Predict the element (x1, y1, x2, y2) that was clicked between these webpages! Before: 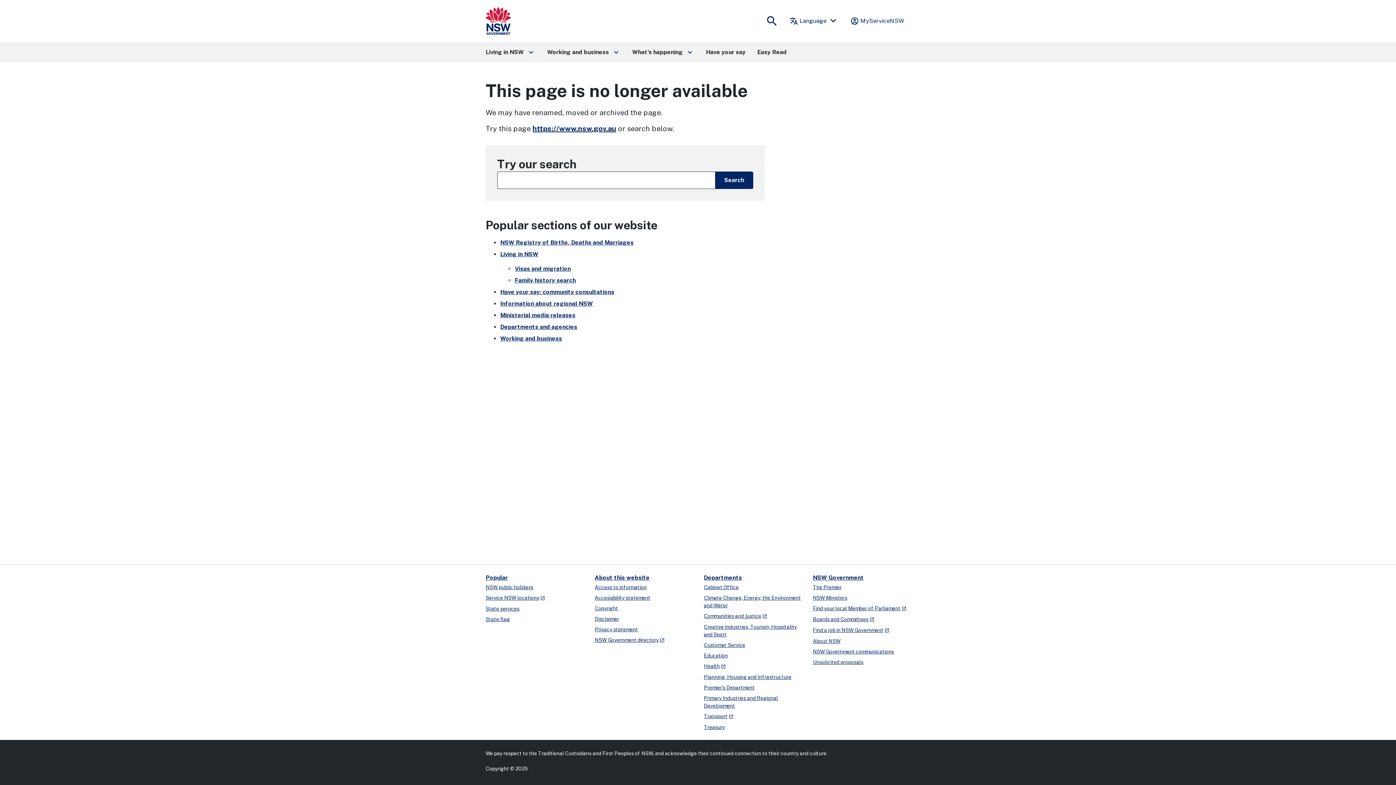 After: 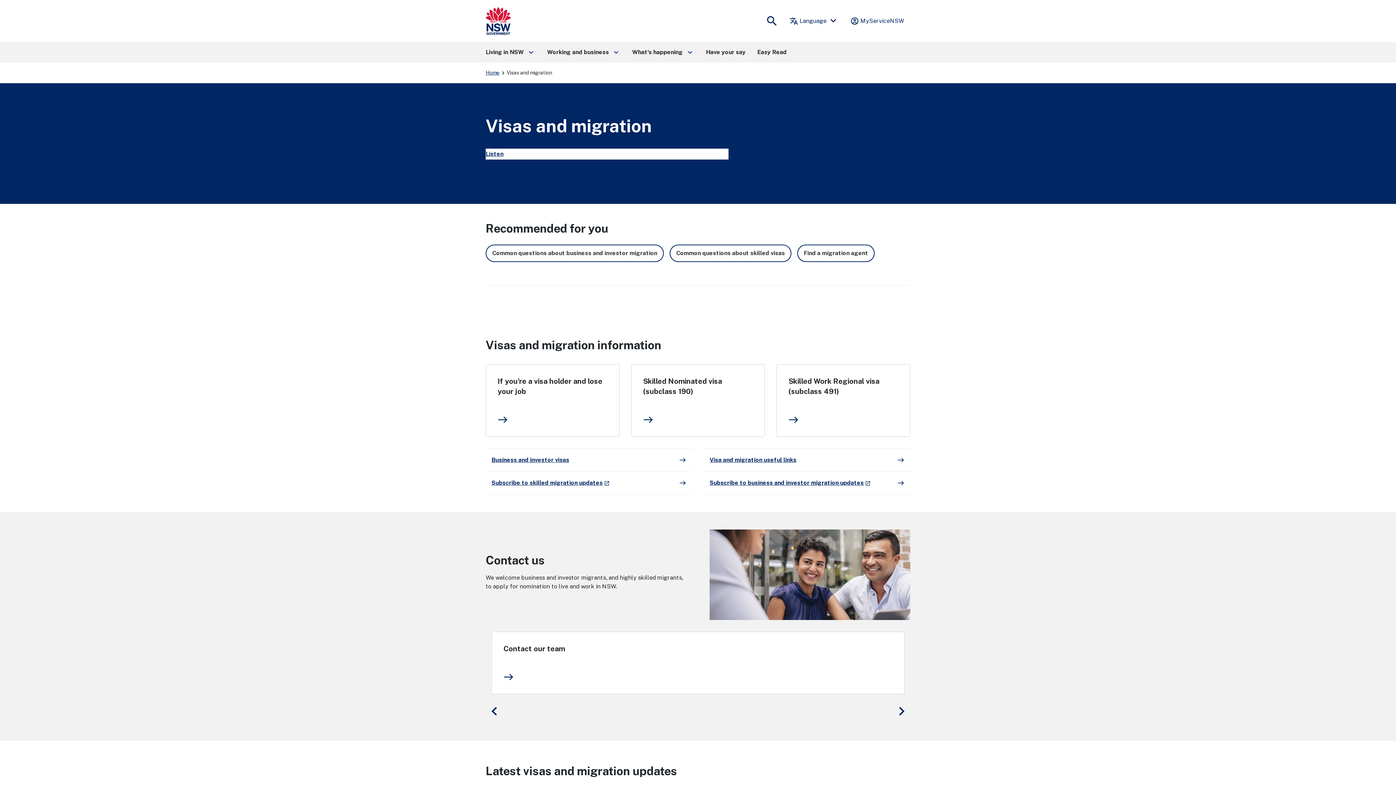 Action: label: Visas and migration bbox: (514, 265, 570, 272)